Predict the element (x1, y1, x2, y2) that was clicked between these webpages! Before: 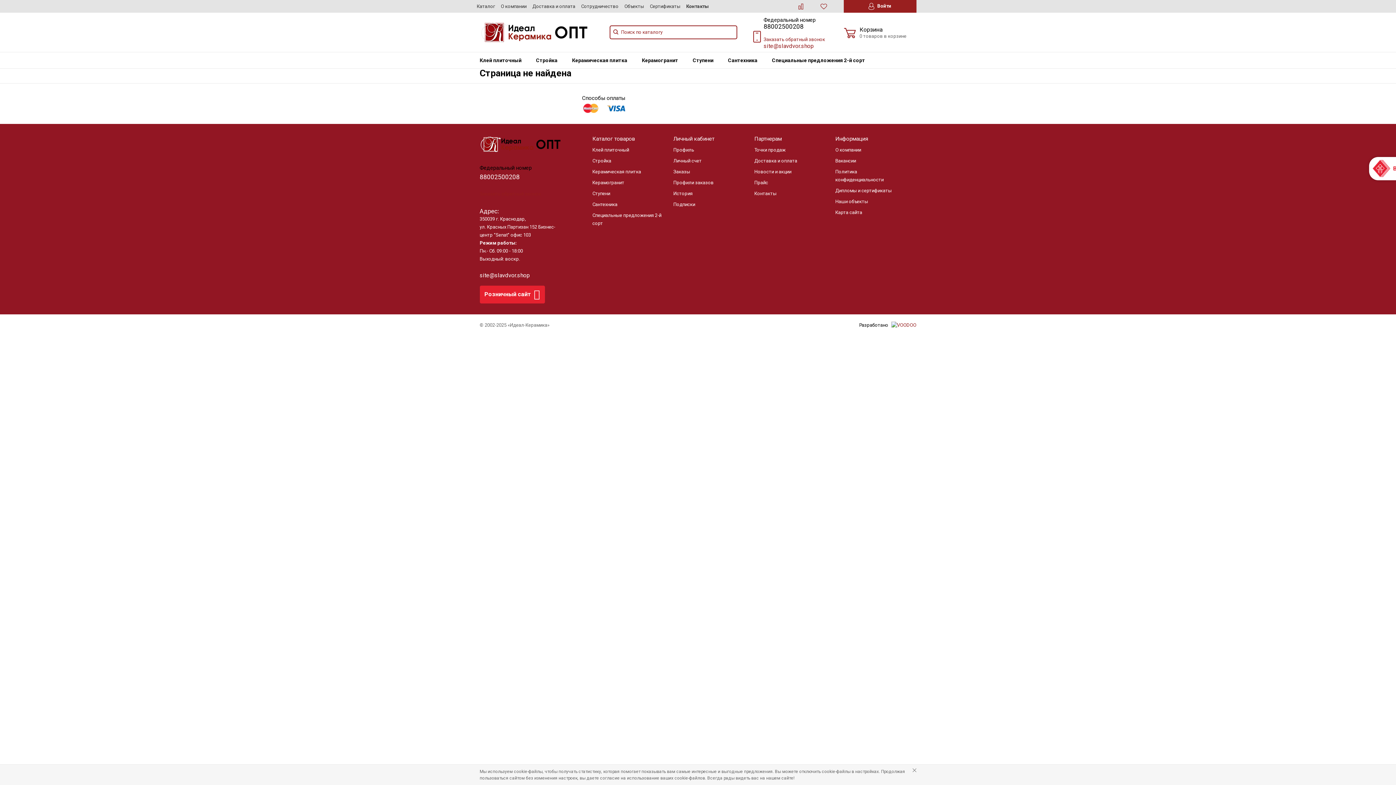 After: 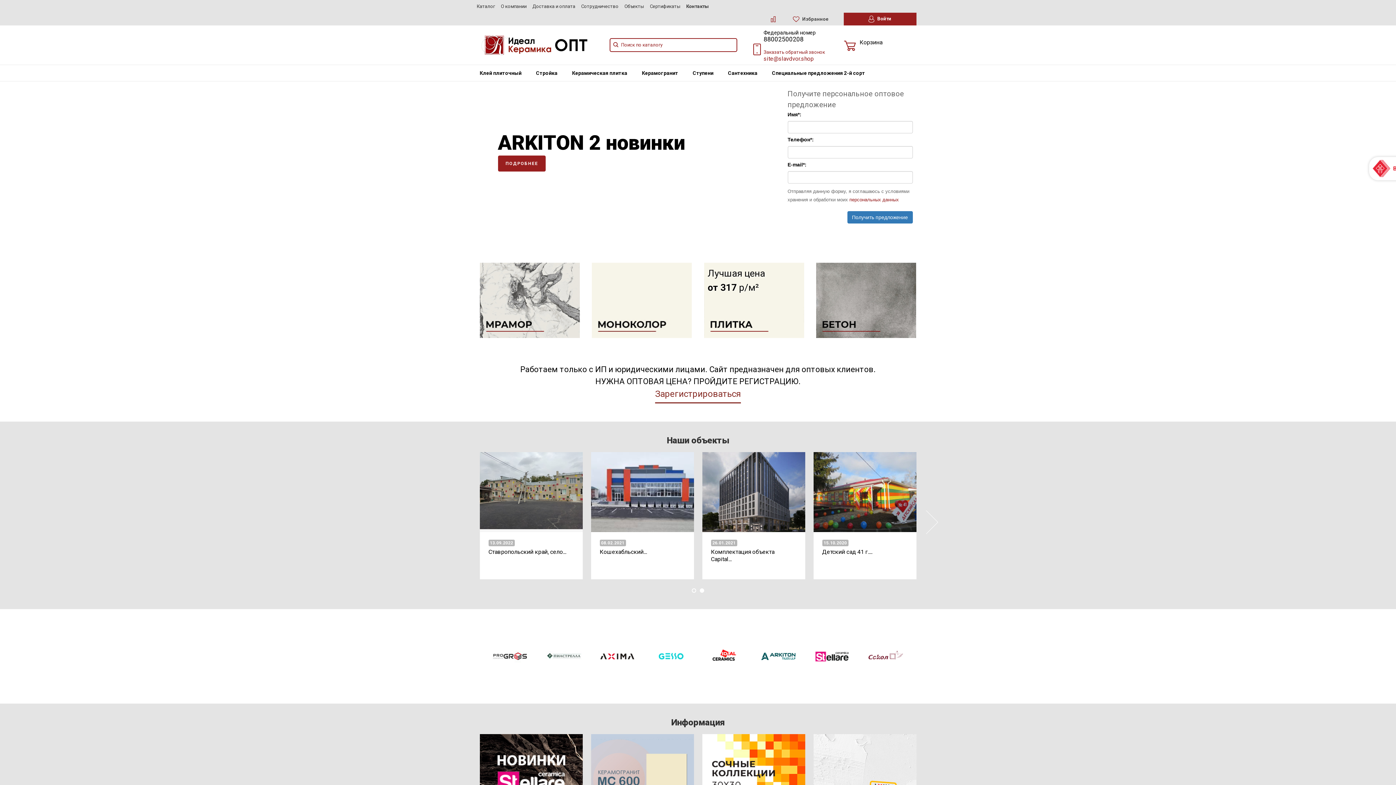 Action: bbox: (479, 12, 588, 52)